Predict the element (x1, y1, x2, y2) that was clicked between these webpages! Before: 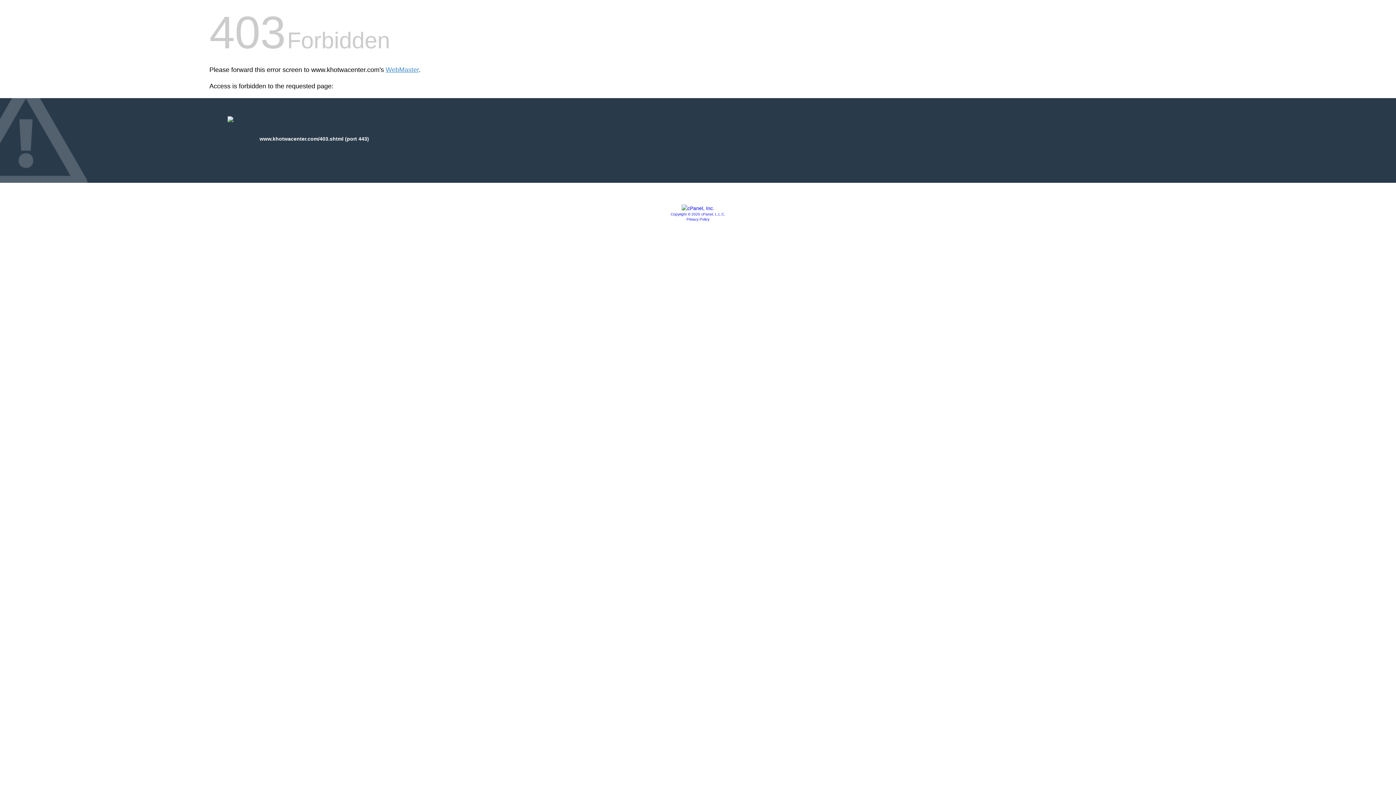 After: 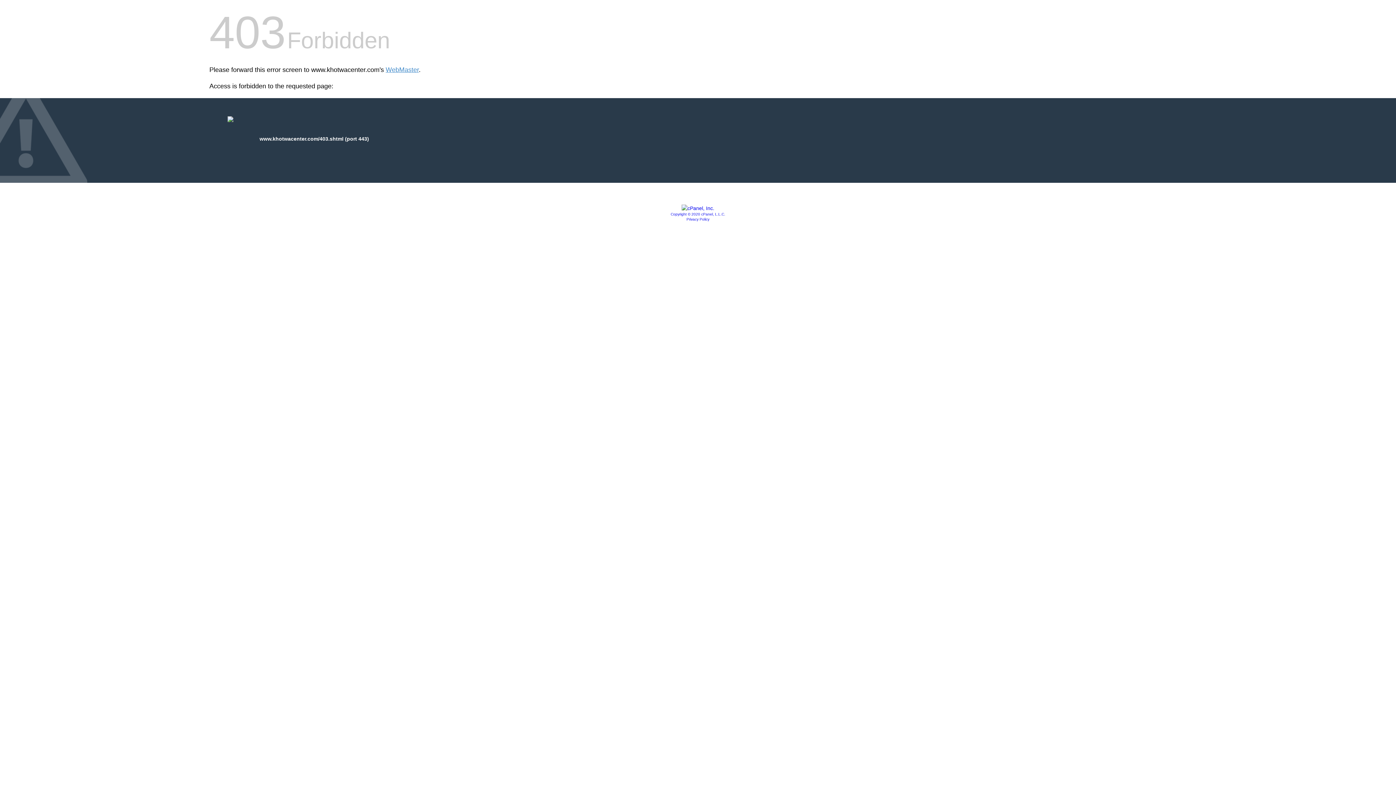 Action: label: Copyright © 2020 cPanel, L.L.C. bbox: (670, 212, 725, 216)